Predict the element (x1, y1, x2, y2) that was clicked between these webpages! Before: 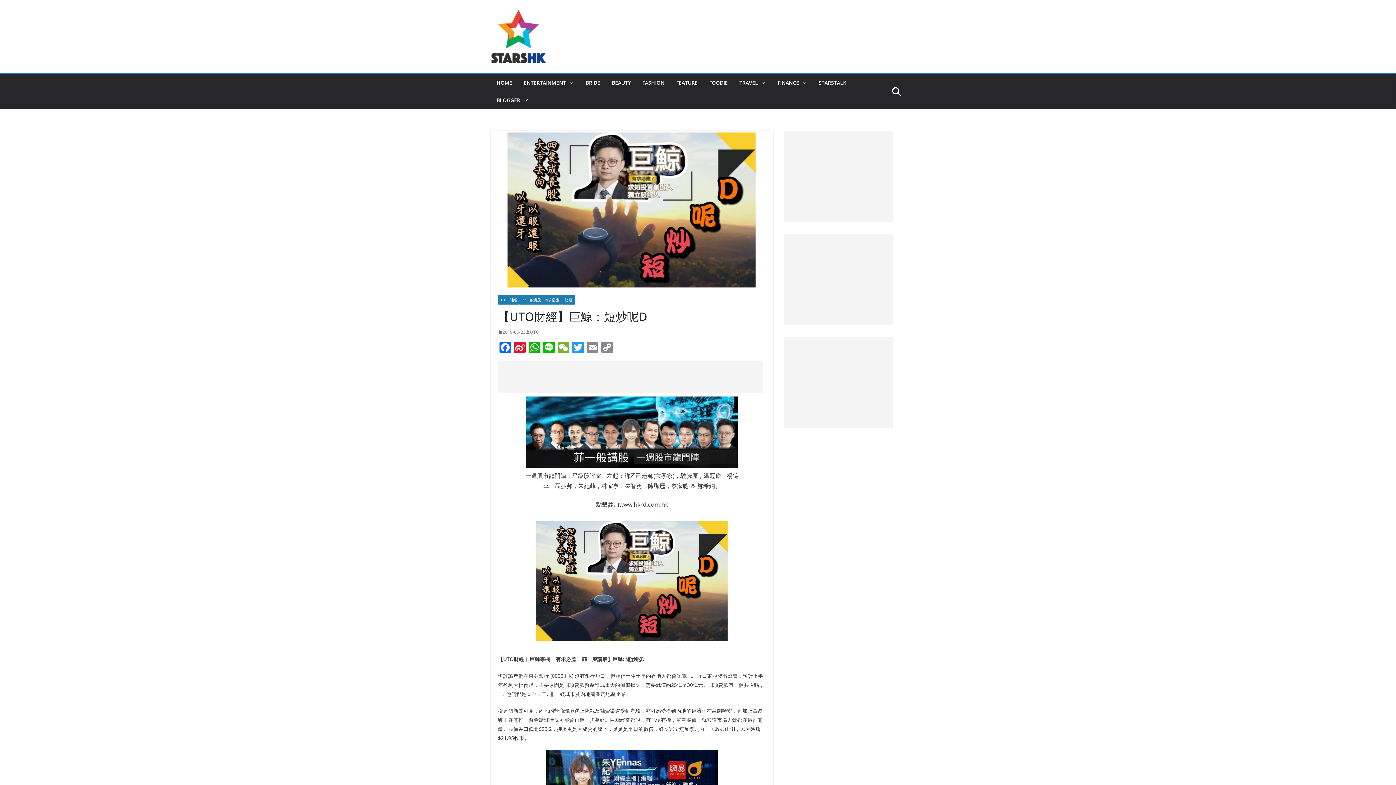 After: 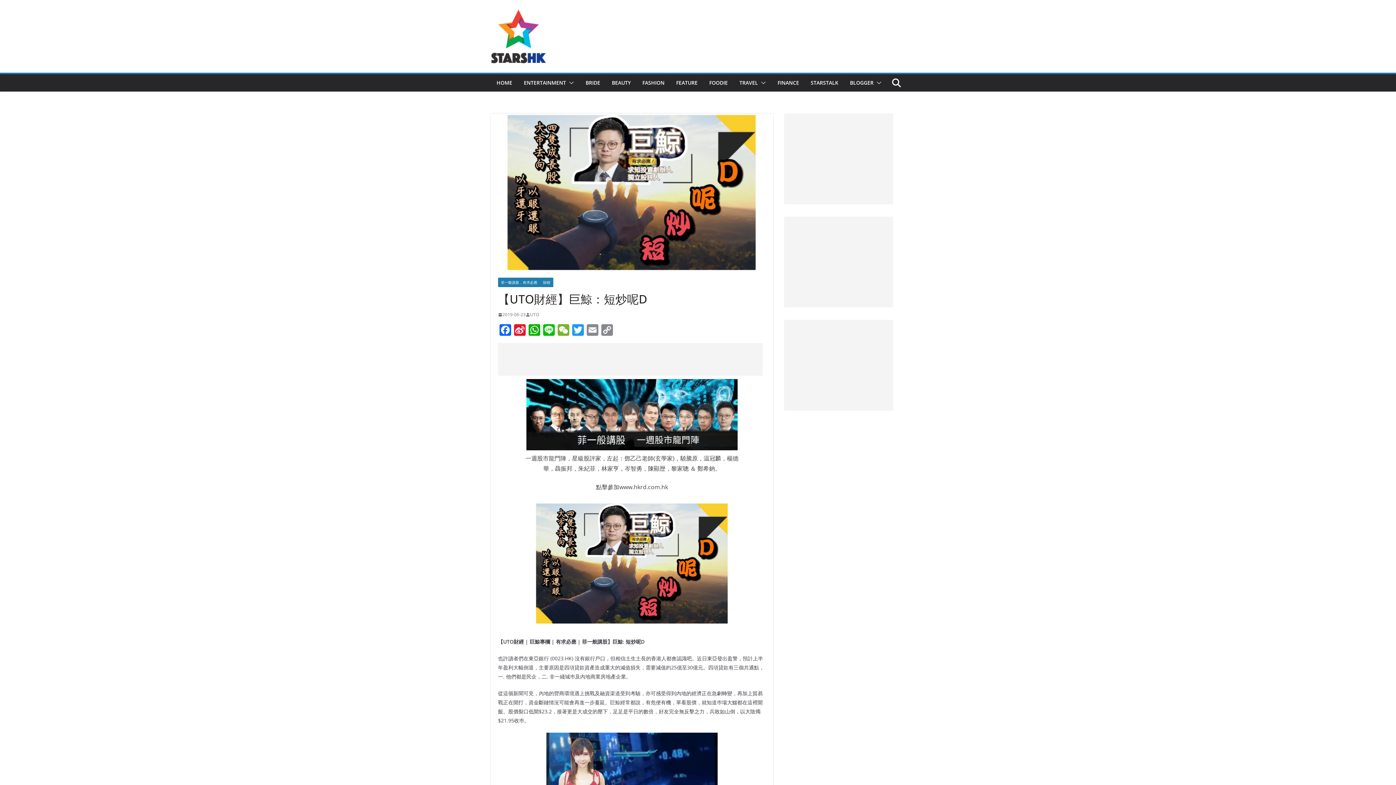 Action: bbox: (498, 328, 525, 336) label: 2019-06-23